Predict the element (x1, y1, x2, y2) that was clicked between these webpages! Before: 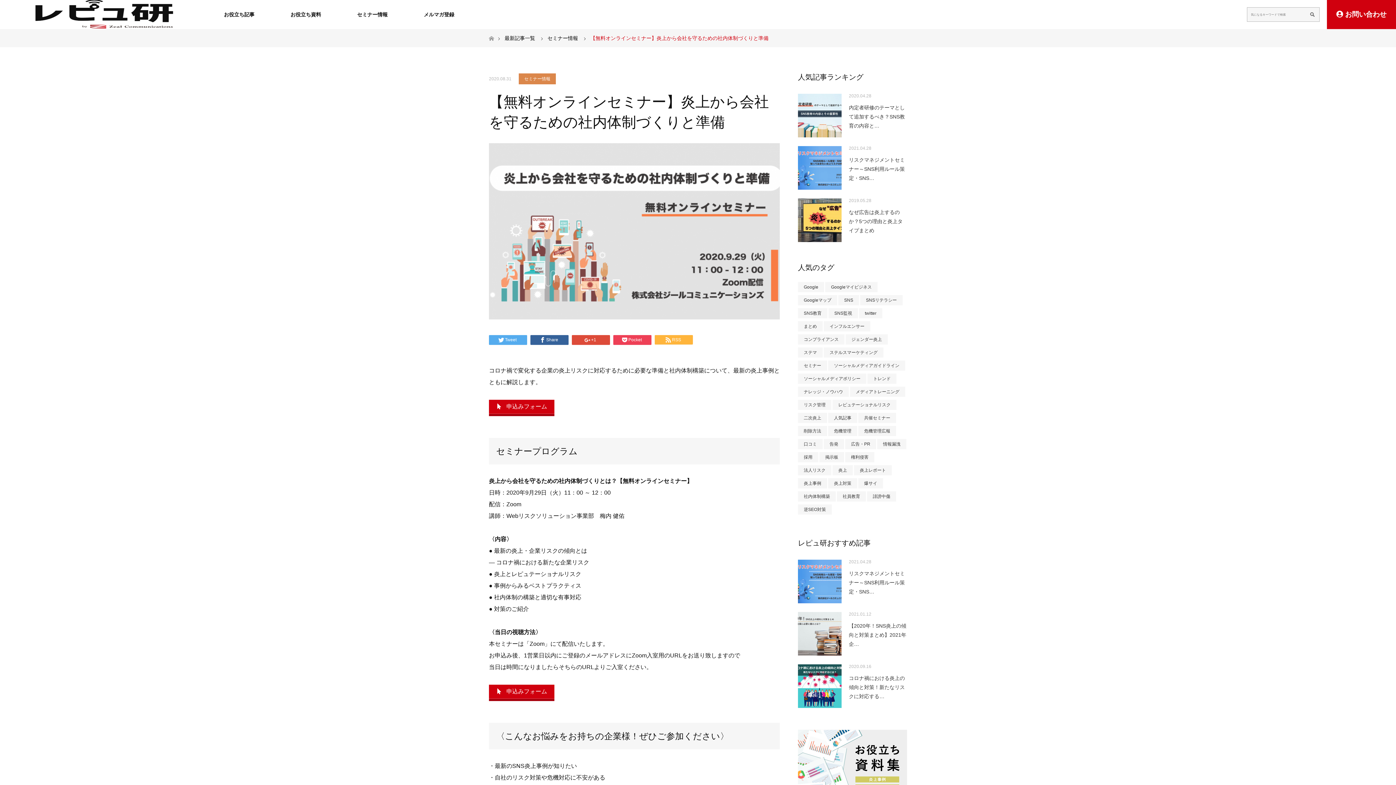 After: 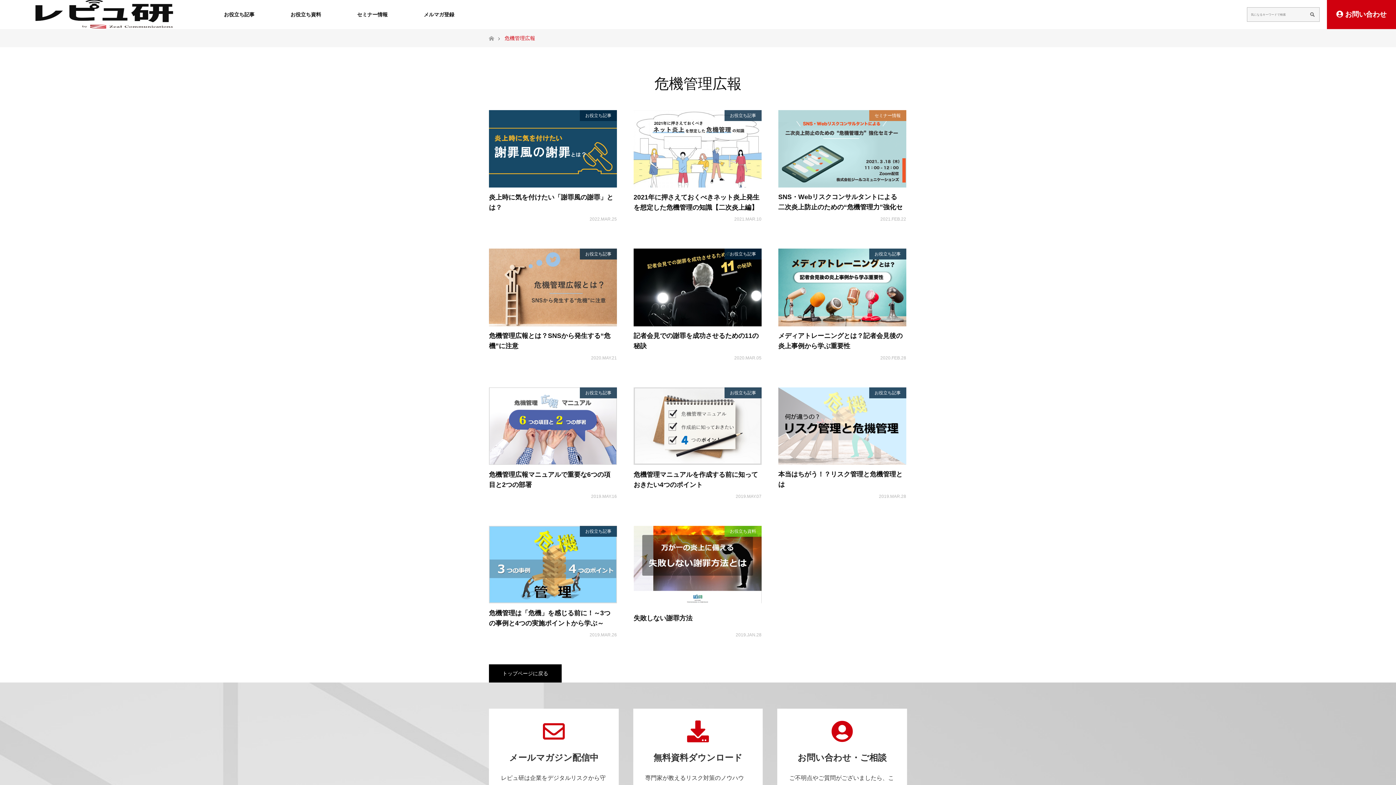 Action: bbox: (858, 426, 896, 436) label: 危機管理広報 (11個の項目)